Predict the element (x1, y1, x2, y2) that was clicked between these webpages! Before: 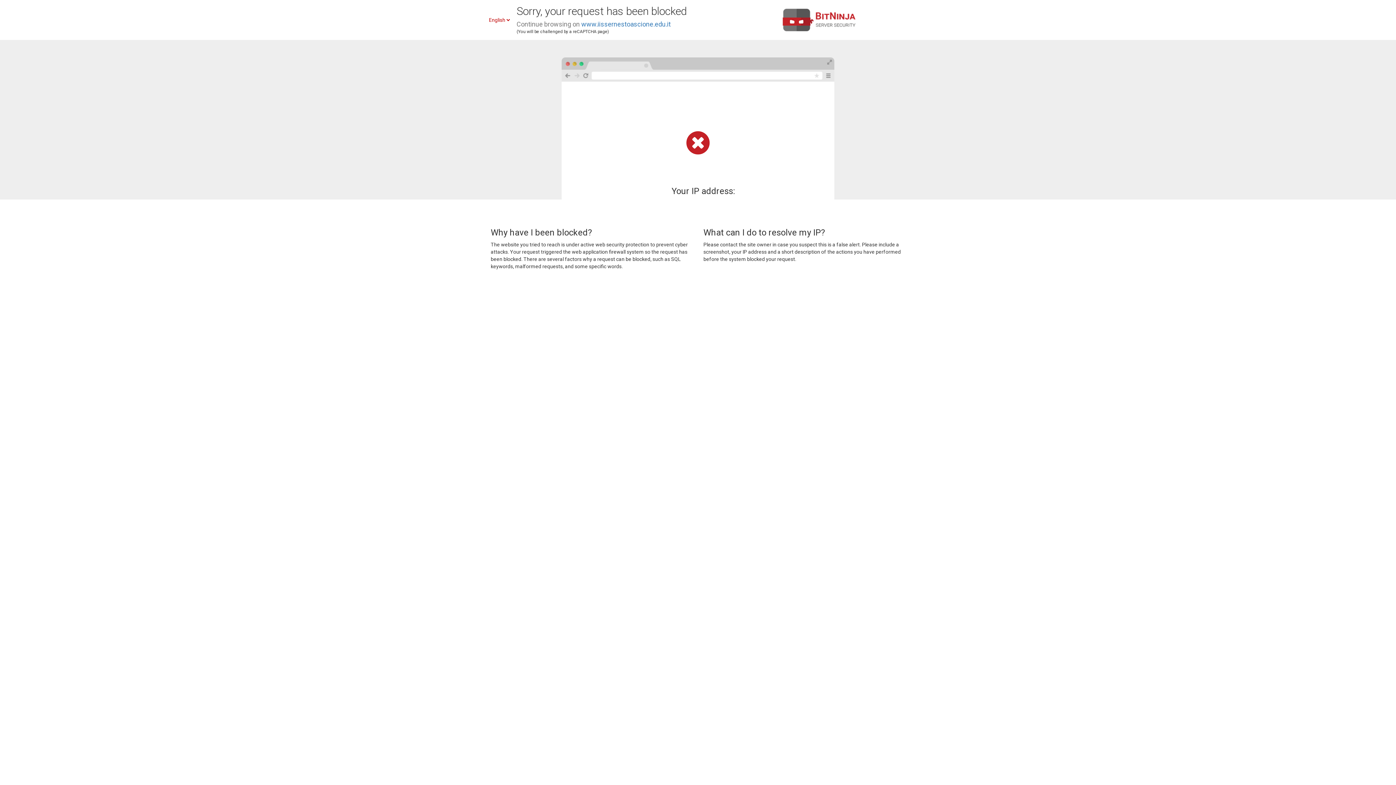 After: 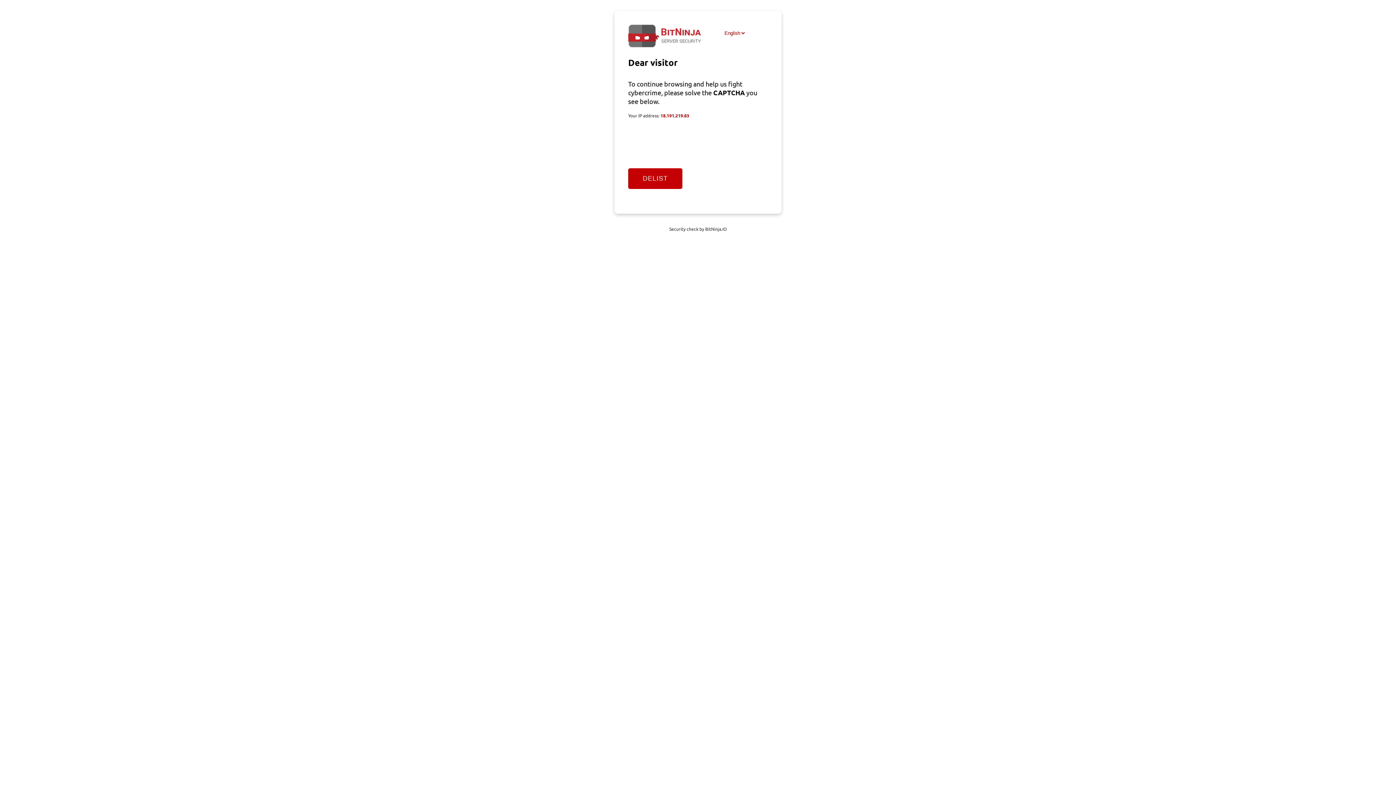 Action: label: www.iissernestoascione.edu.it bbox: (581, 20, 670, 28)